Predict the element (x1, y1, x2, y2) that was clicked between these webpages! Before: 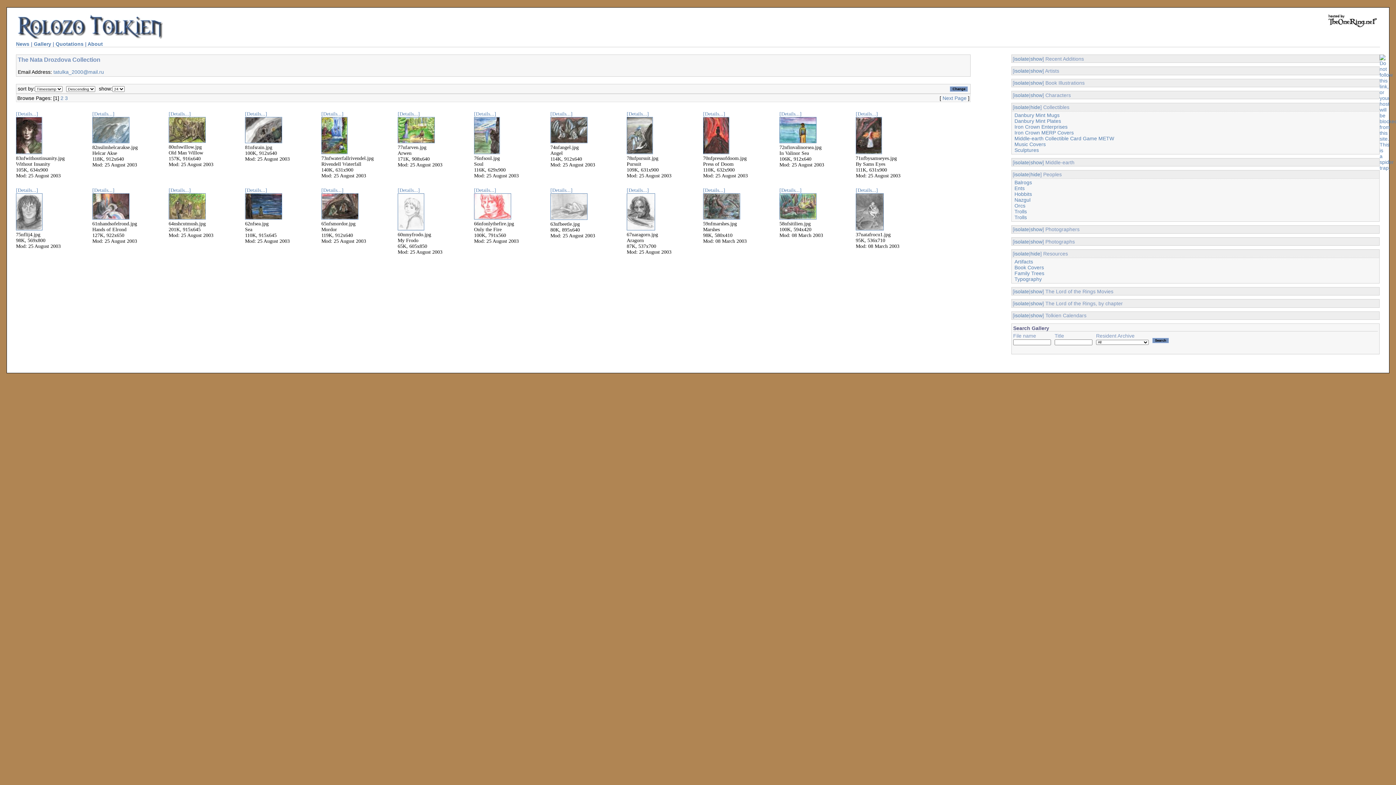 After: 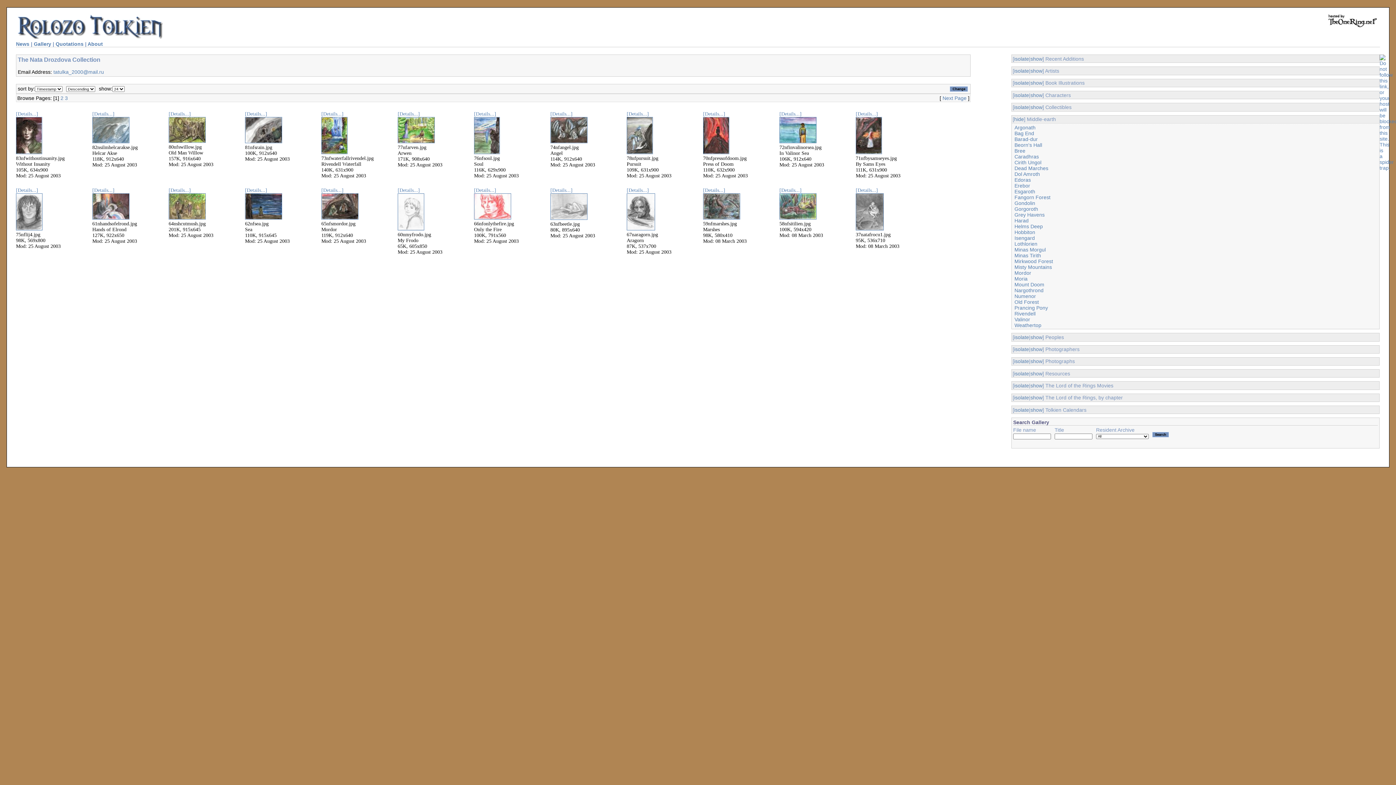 Action: bbox: (1014, 159, 1029, 165) label: isolate